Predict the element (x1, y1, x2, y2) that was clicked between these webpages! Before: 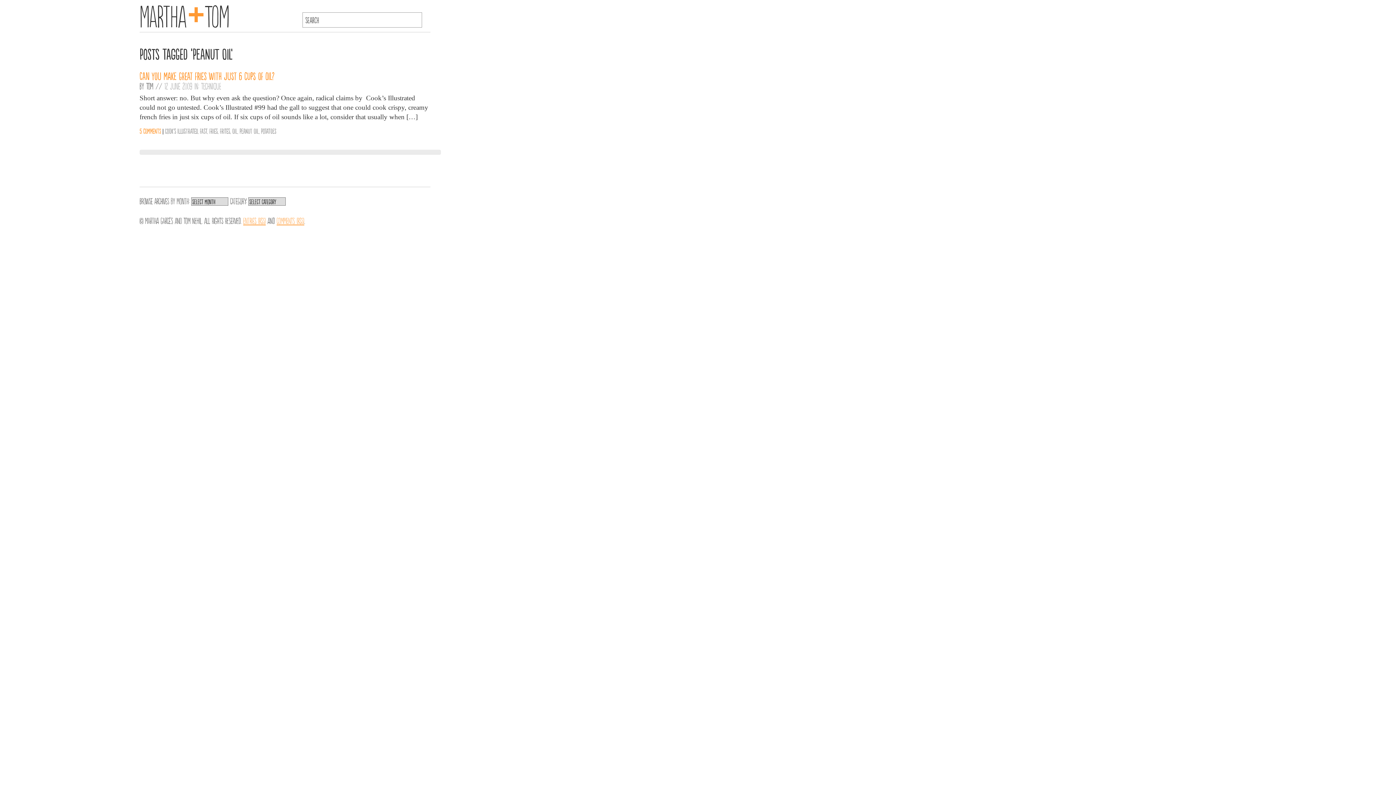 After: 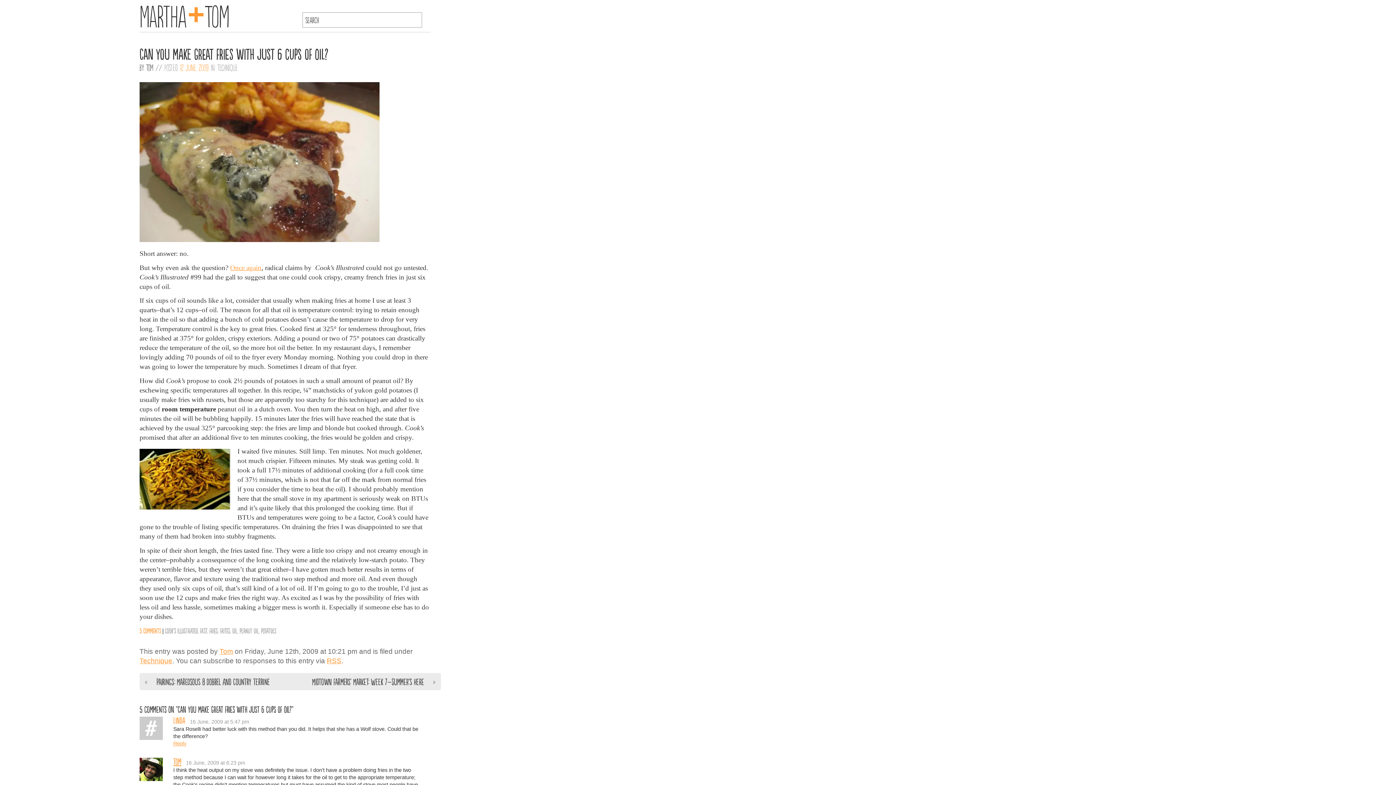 Action: label: Can you make great fries with just 6 cups of oil? bbox: (139, 70, 274, 80)